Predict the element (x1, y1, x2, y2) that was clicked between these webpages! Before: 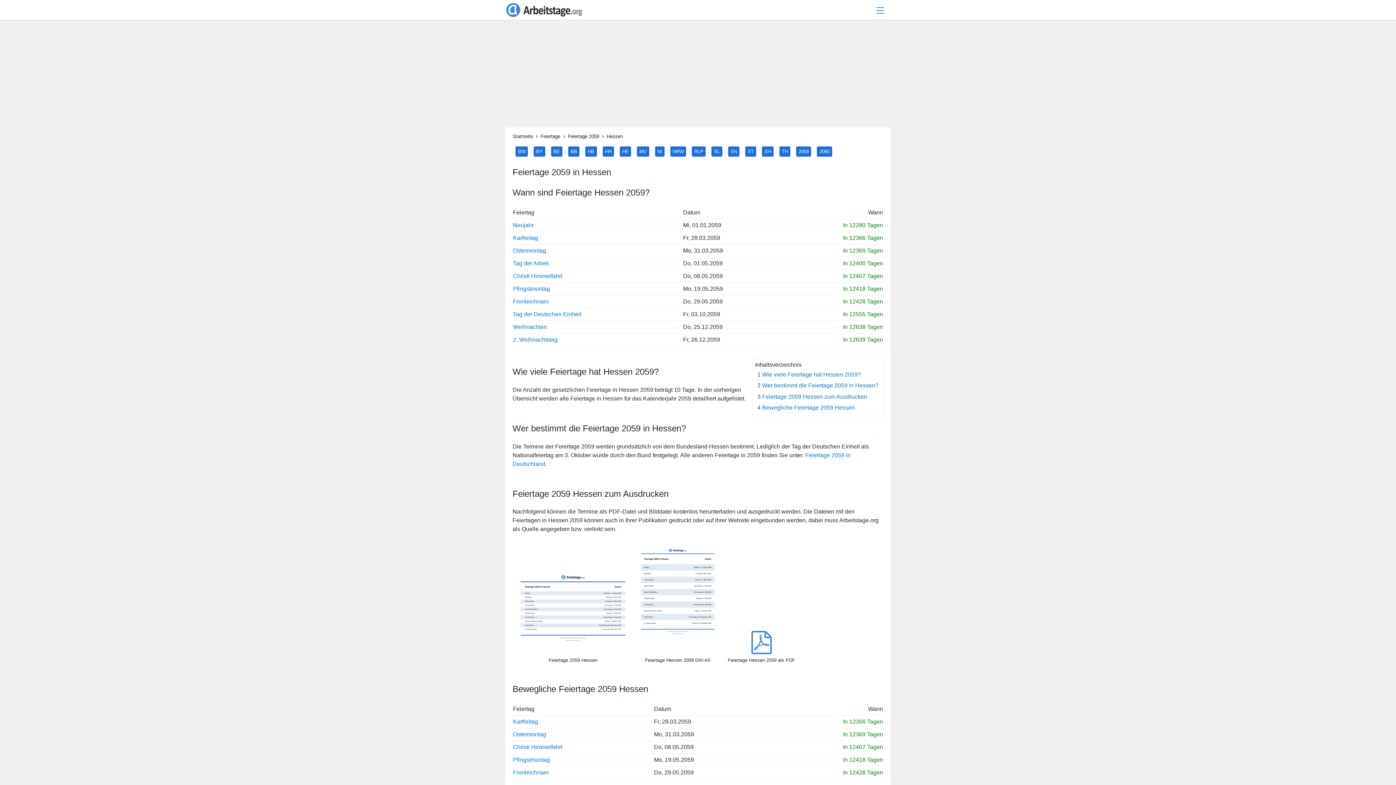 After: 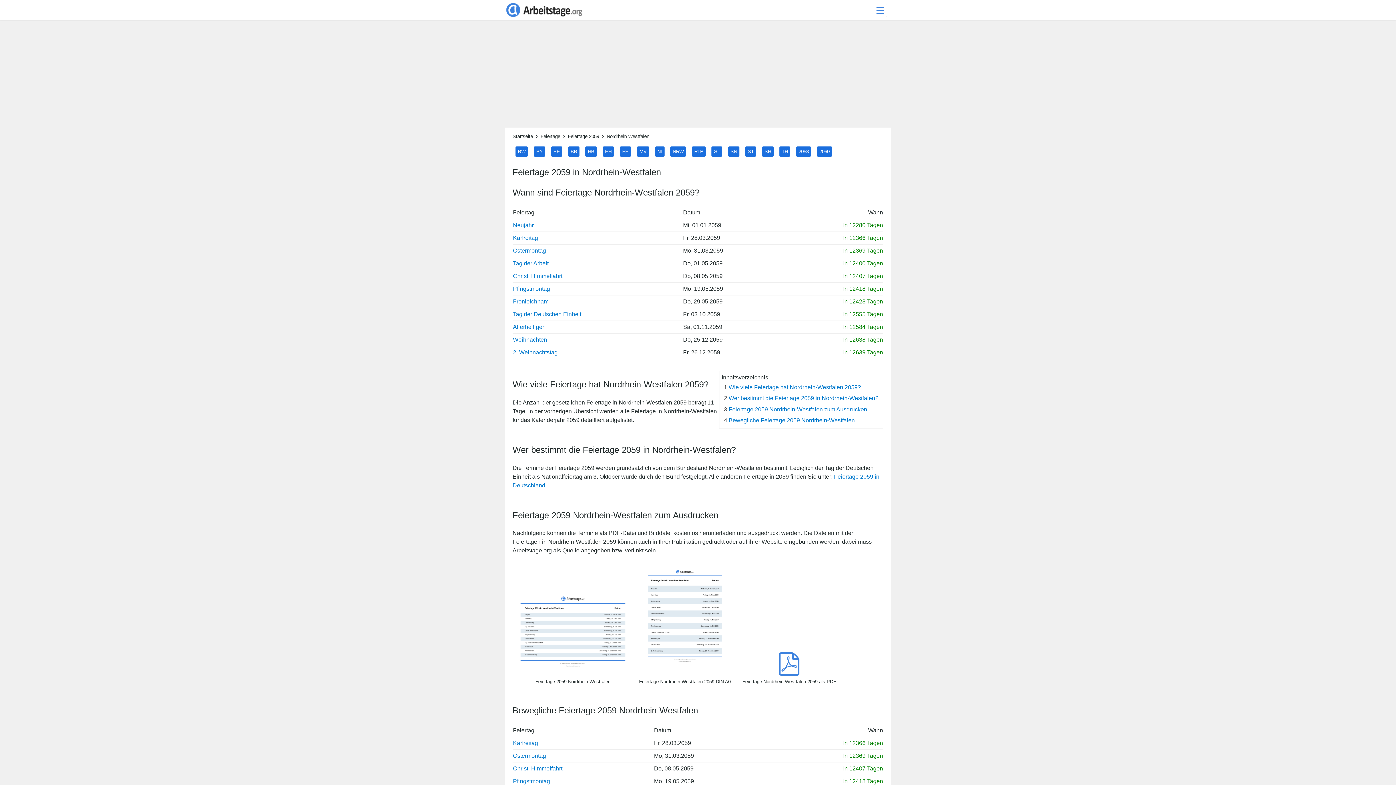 Action: label: NRW bbox: (670, 146, 686, 156)